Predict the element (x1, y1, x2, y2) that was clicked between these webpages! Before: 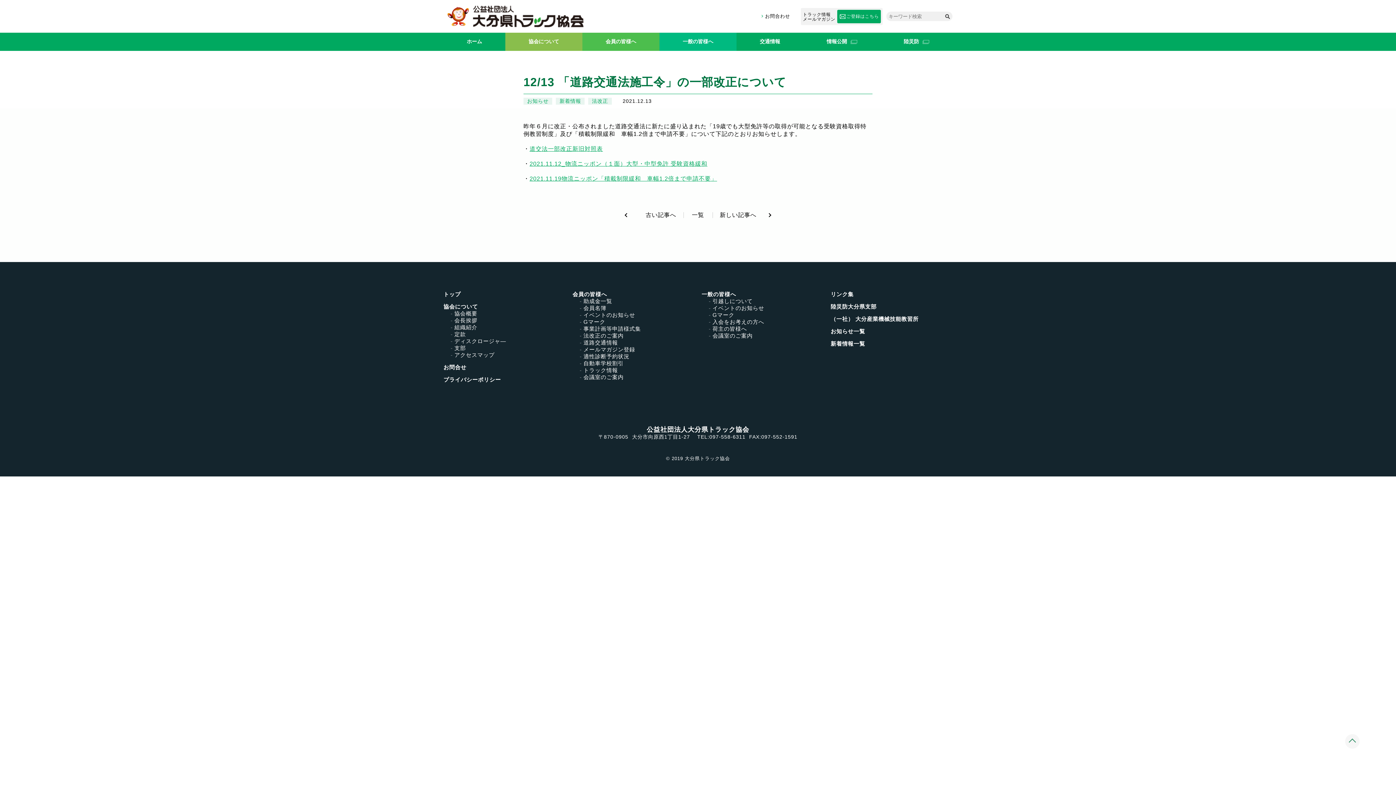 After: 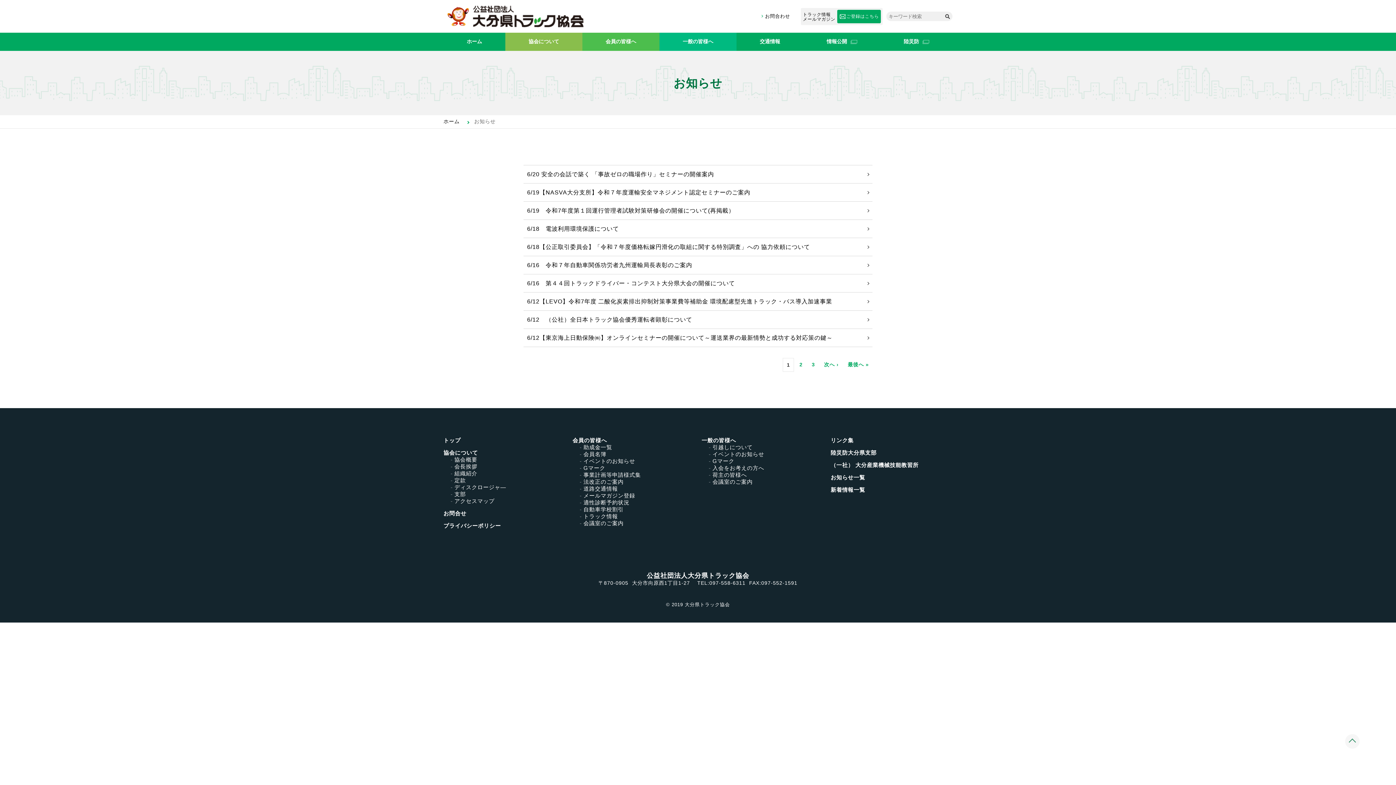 Action: bbox: (527, 98, 548, 103) label: お知らせ